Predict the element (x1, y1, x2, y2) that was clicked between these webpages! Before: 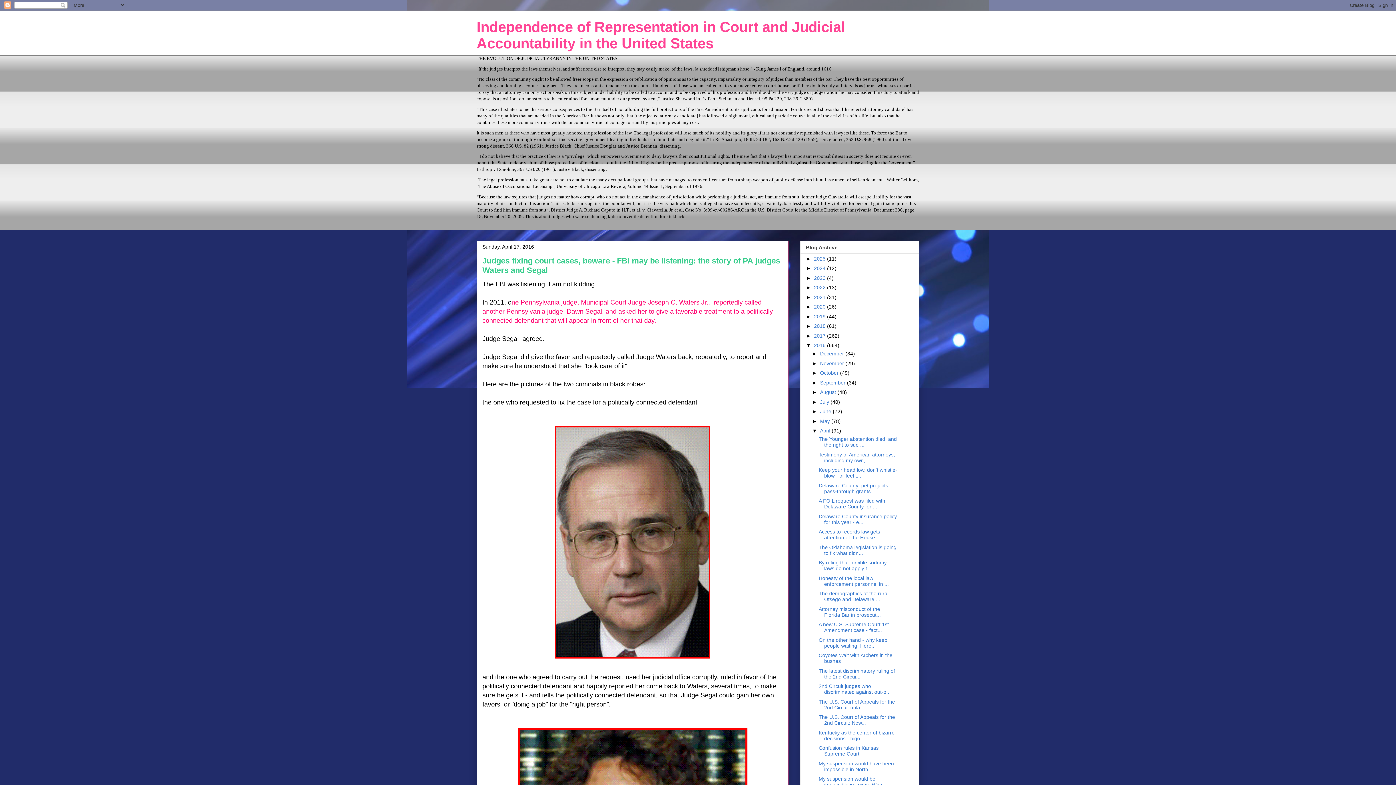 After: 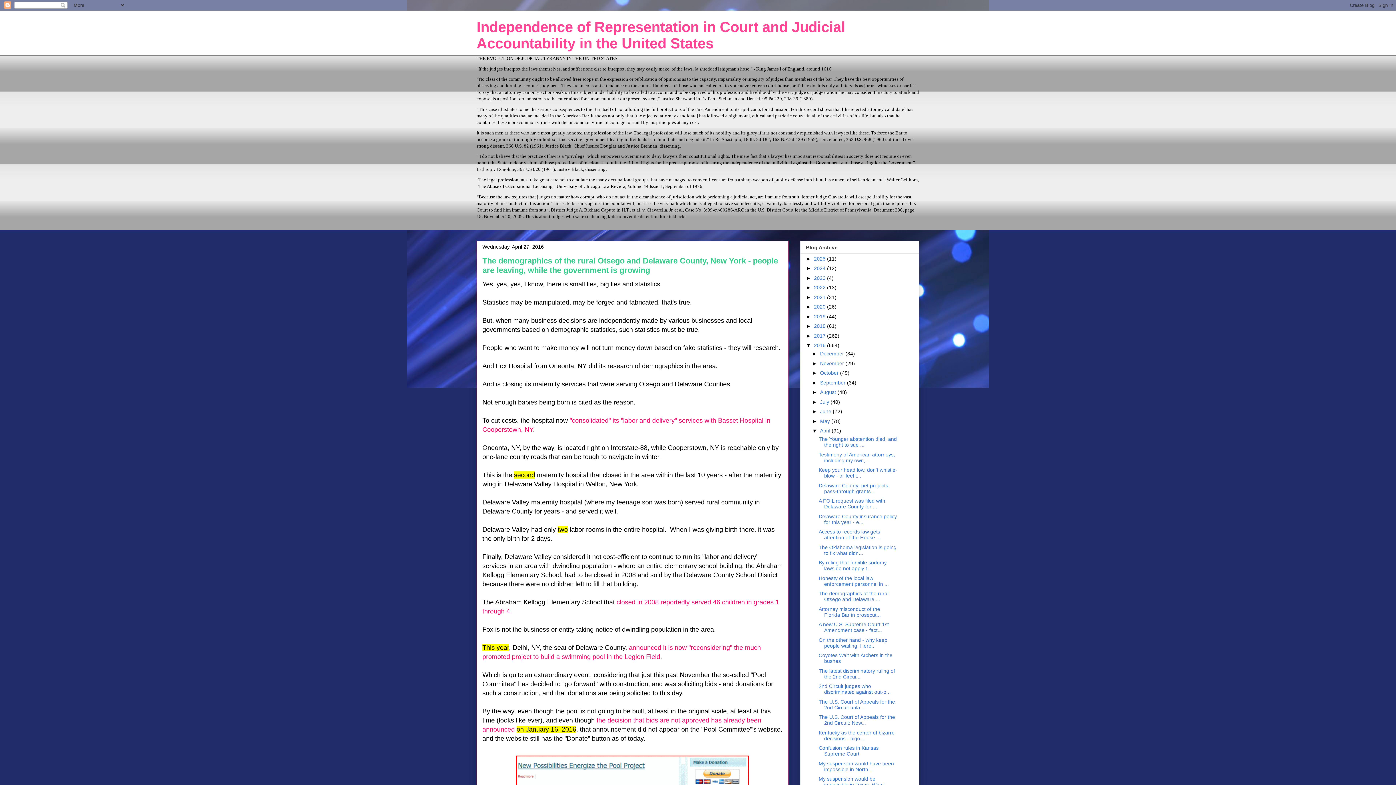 Action: bbox: (818, 590, 888, 602) label: The demographics of the rural Otsego and Delaware ...